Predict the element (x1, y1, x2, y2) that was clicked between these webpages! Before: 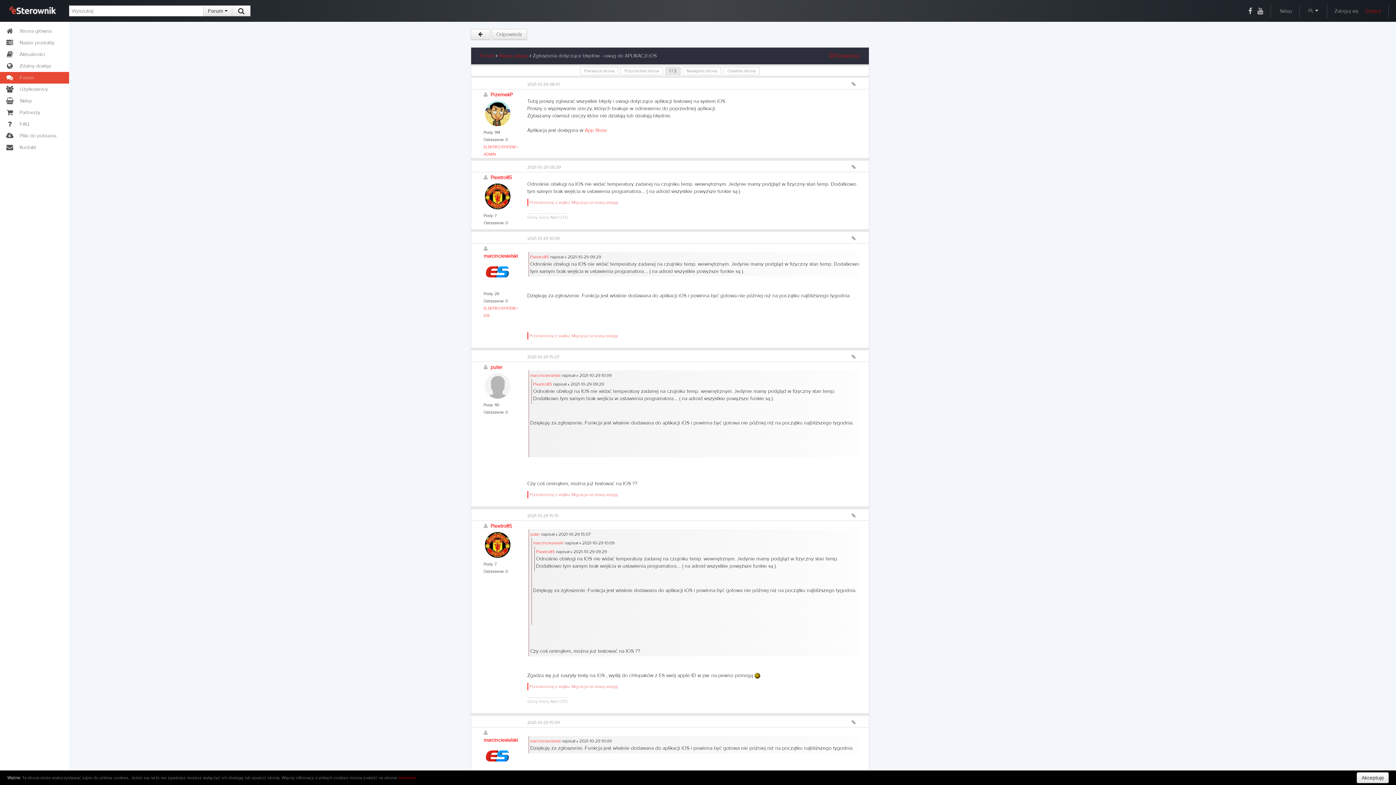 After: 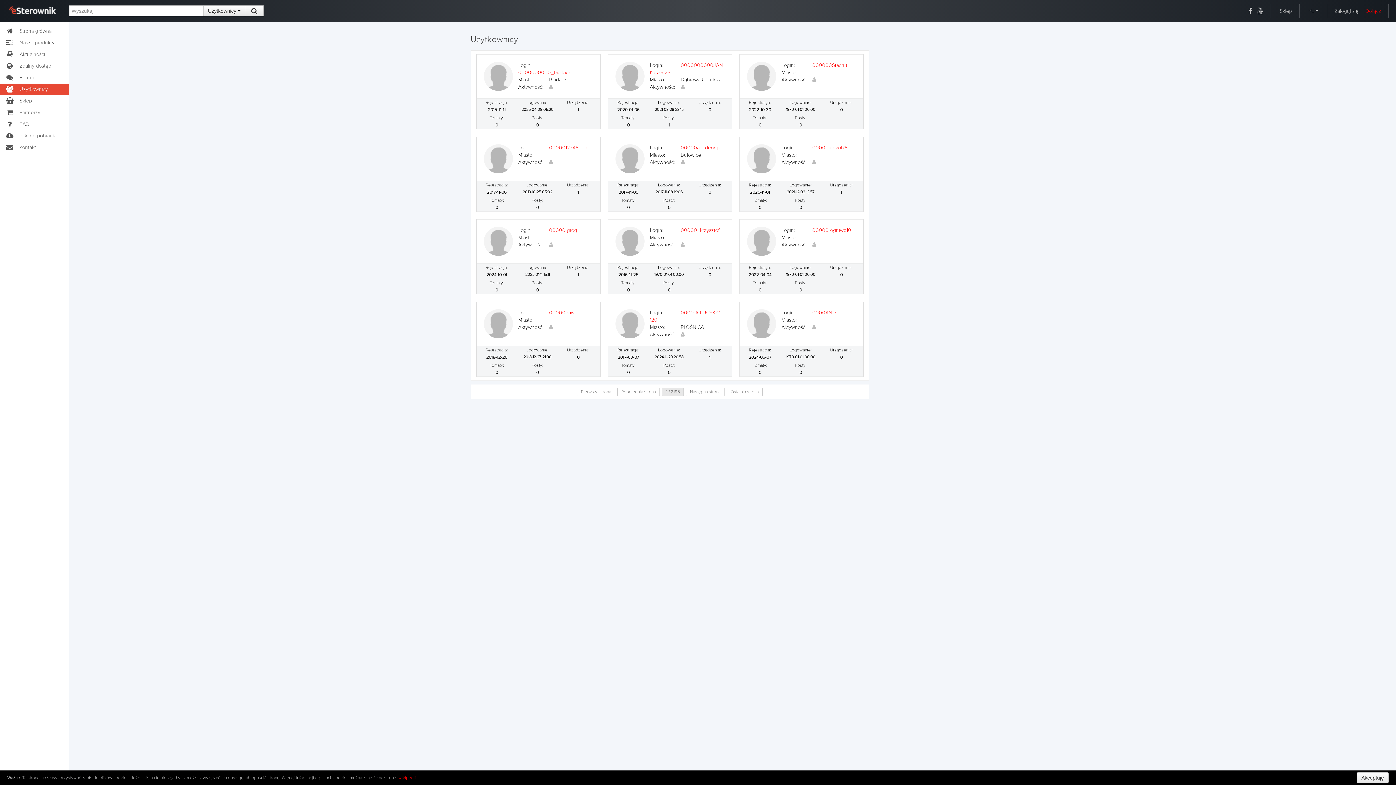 Action: label: Użytkownicy bbox: (0, 83, 69, 95)